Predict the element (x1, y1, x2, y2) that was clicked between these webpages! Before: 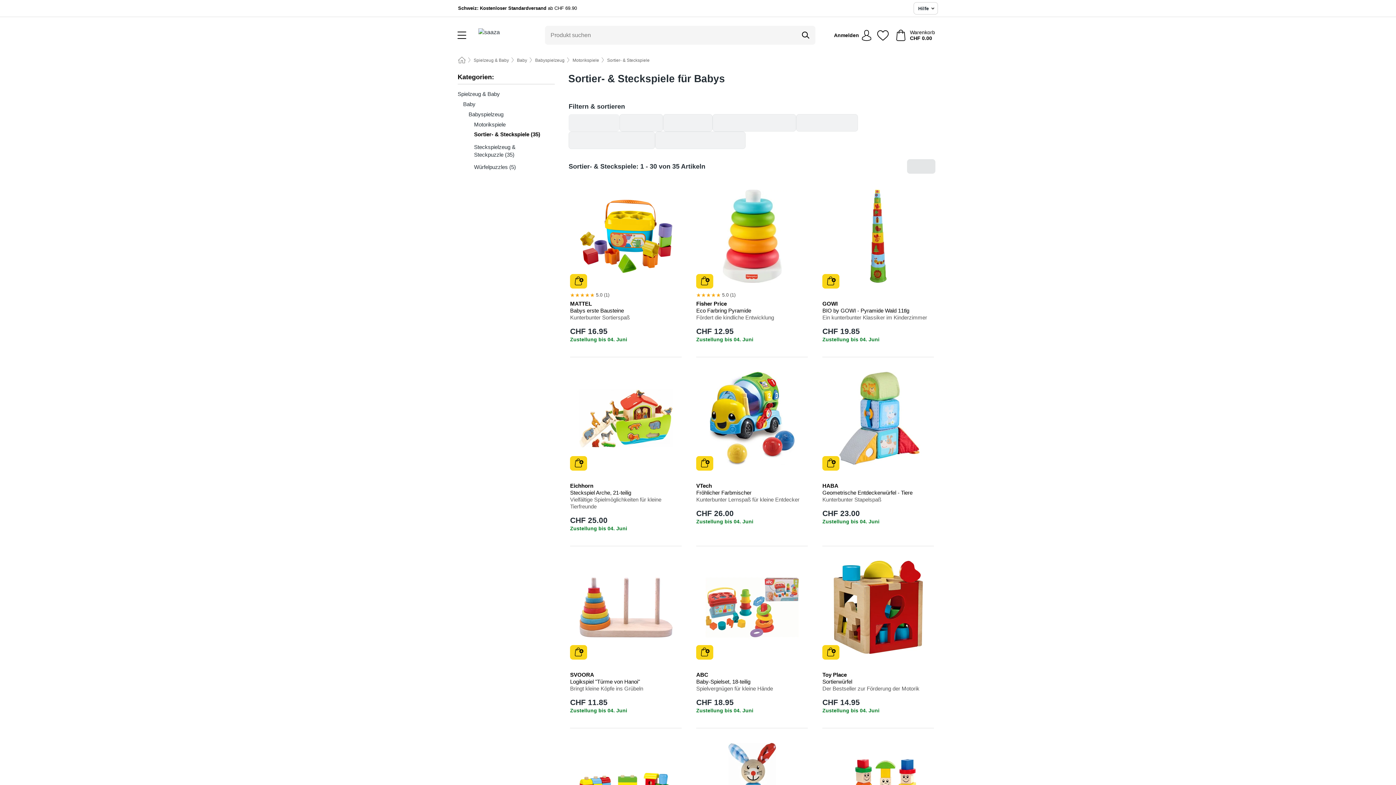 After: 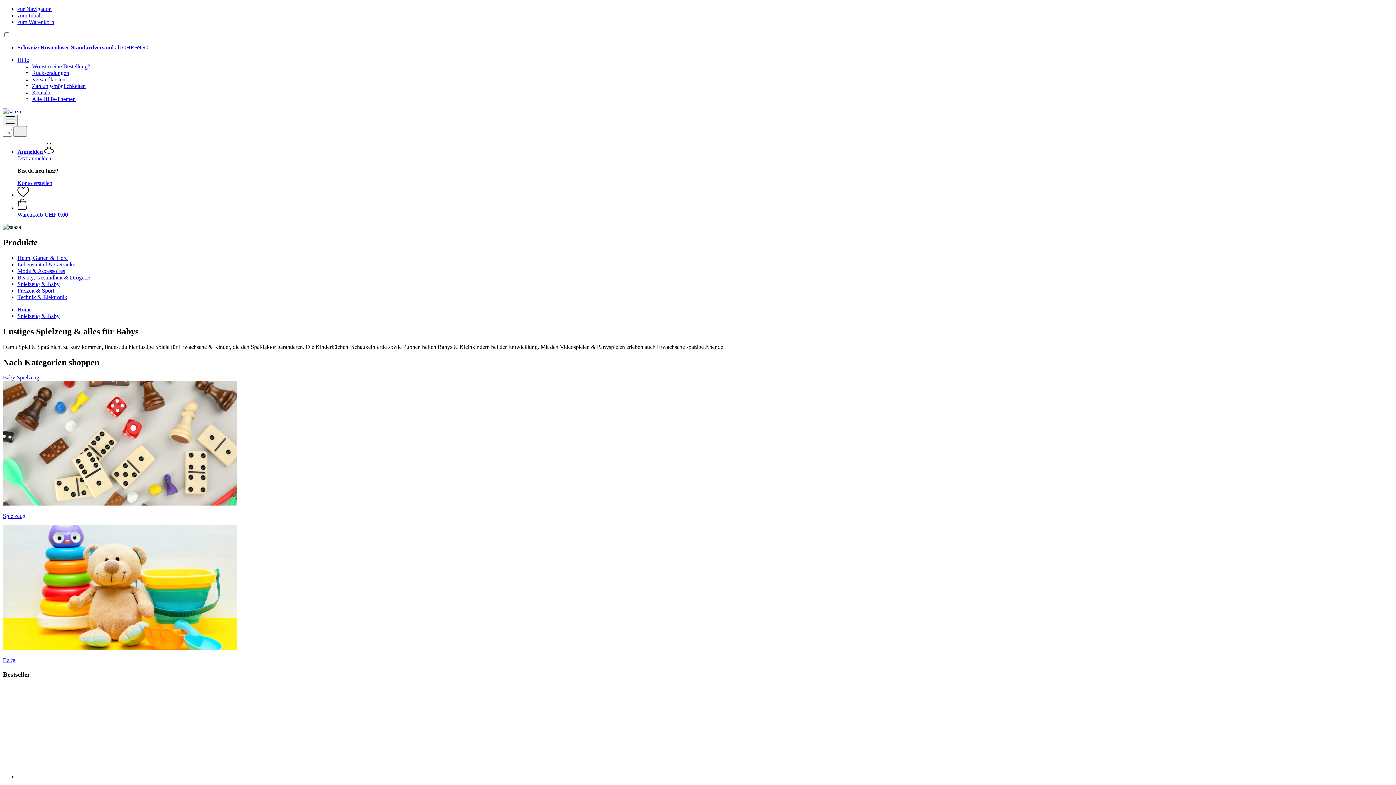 Action: label: Spielzeug & Baby bbox: (457, 90, 555, 97)